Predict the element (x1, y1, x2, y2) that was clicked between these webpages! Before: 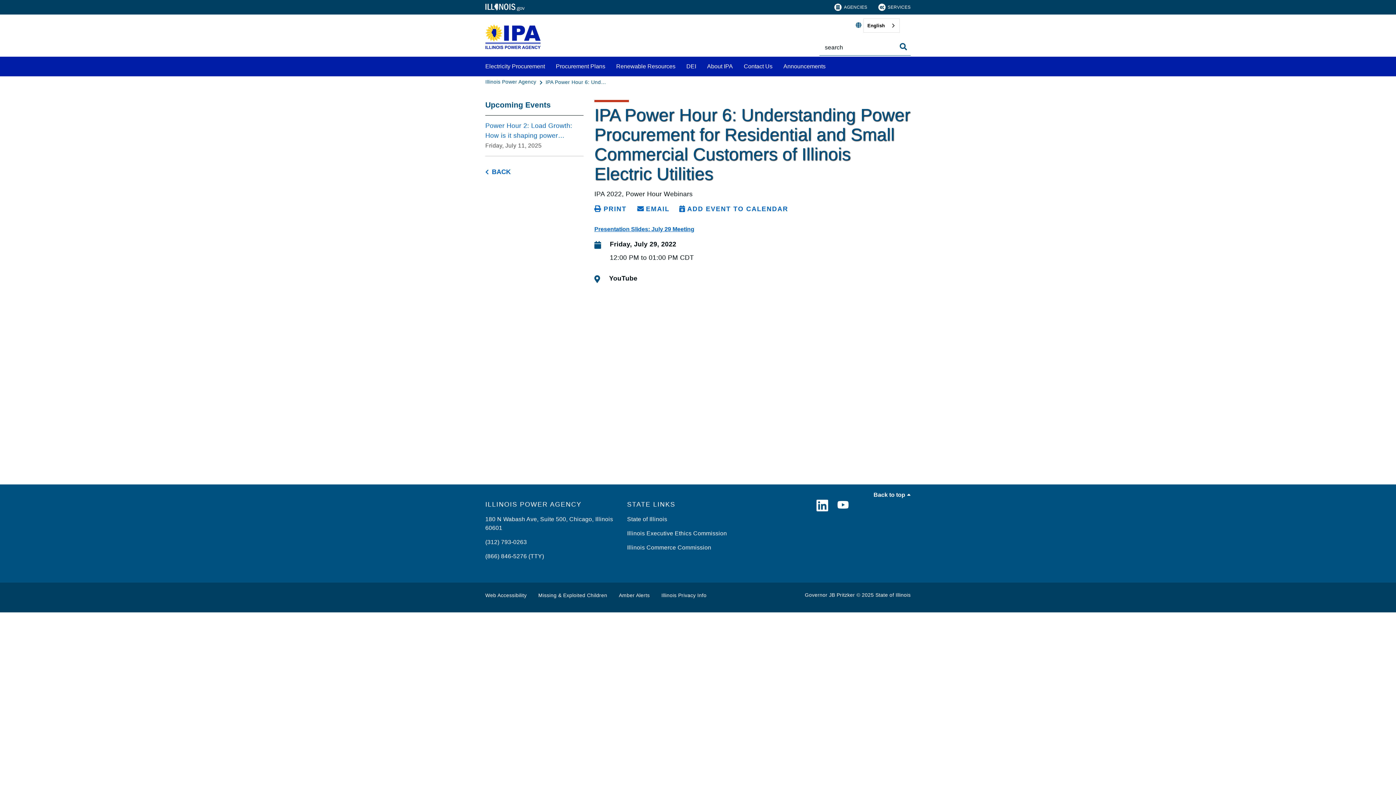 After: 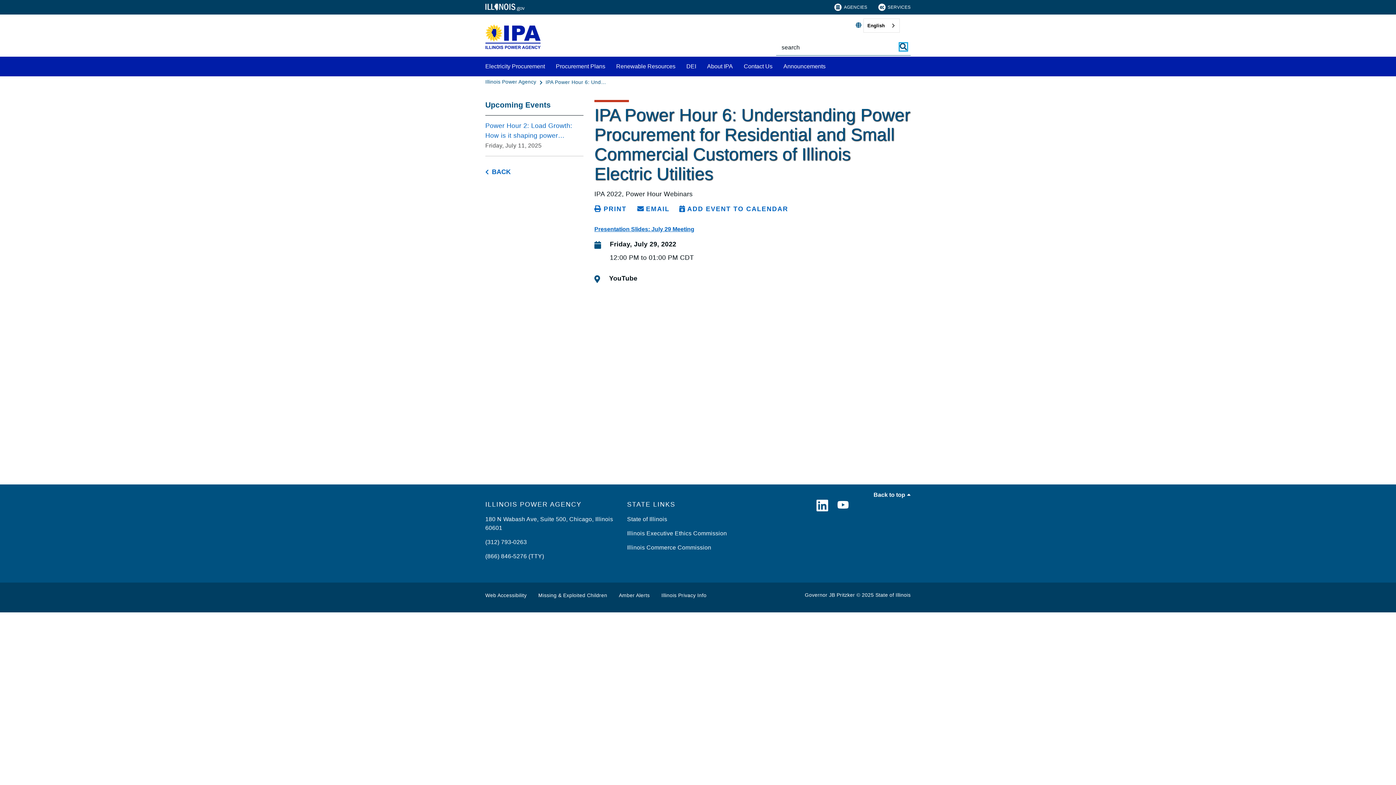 Action: label: Toggle Search bbox: (900, 43, 907, 50)